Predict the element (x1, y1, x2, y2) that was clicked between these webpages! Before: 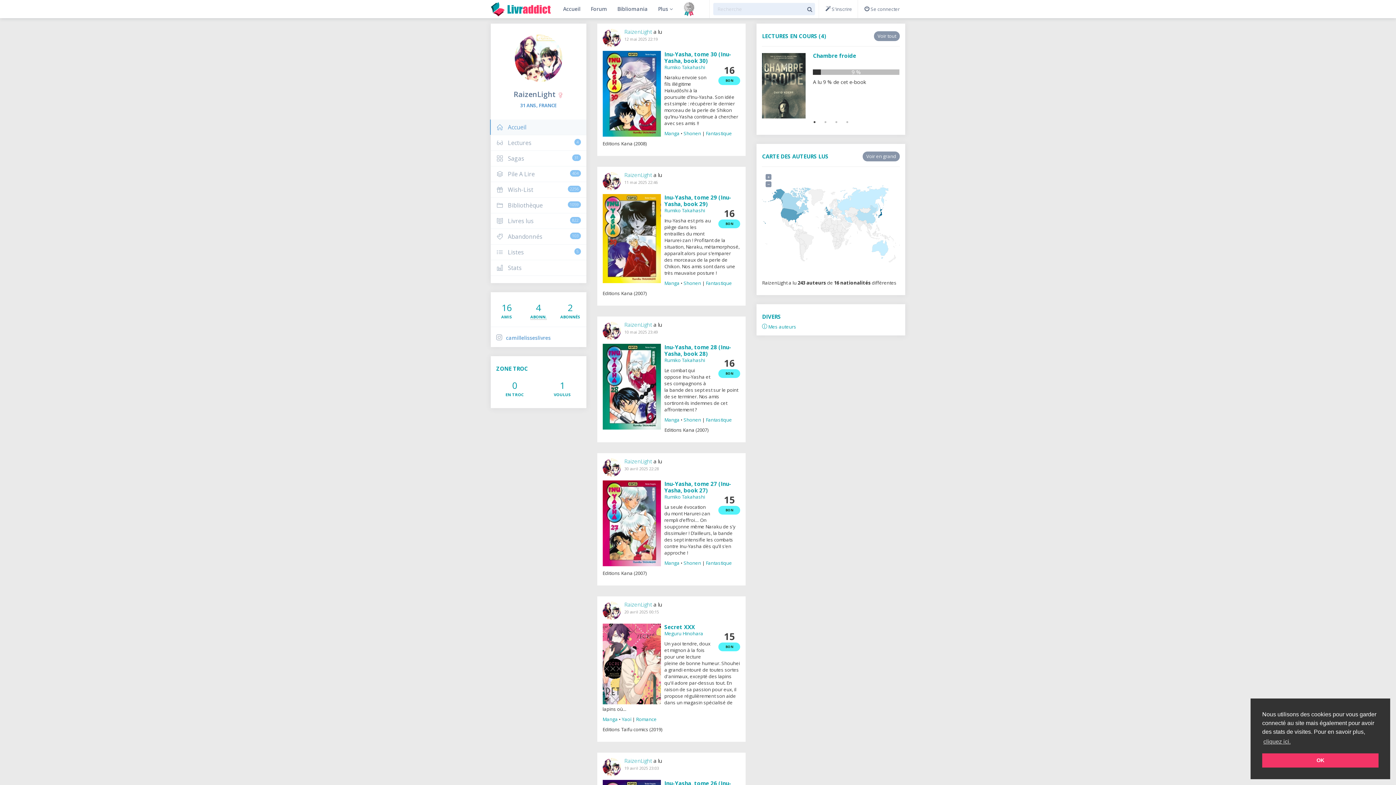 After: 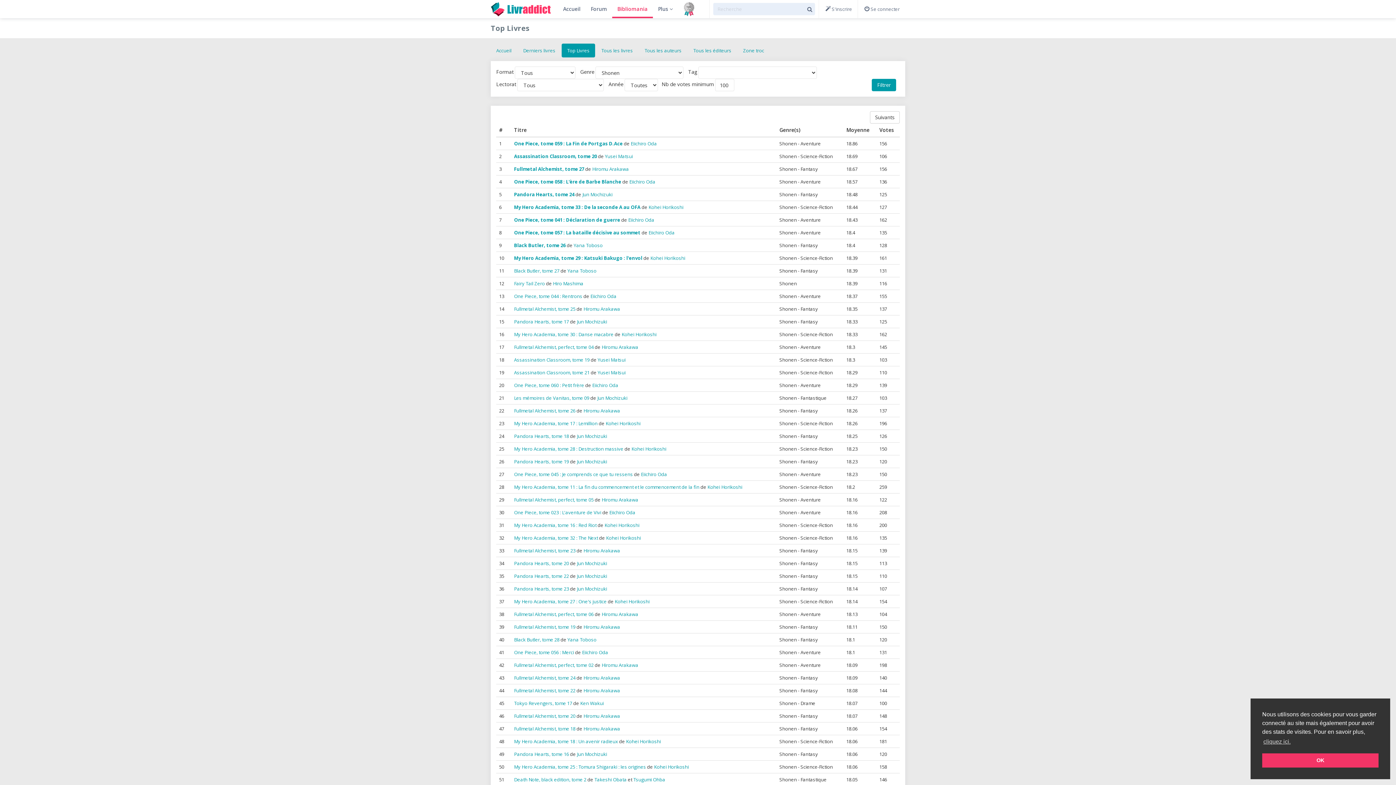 Action: label: Shonen bbox: (683, 560, 701, 566)